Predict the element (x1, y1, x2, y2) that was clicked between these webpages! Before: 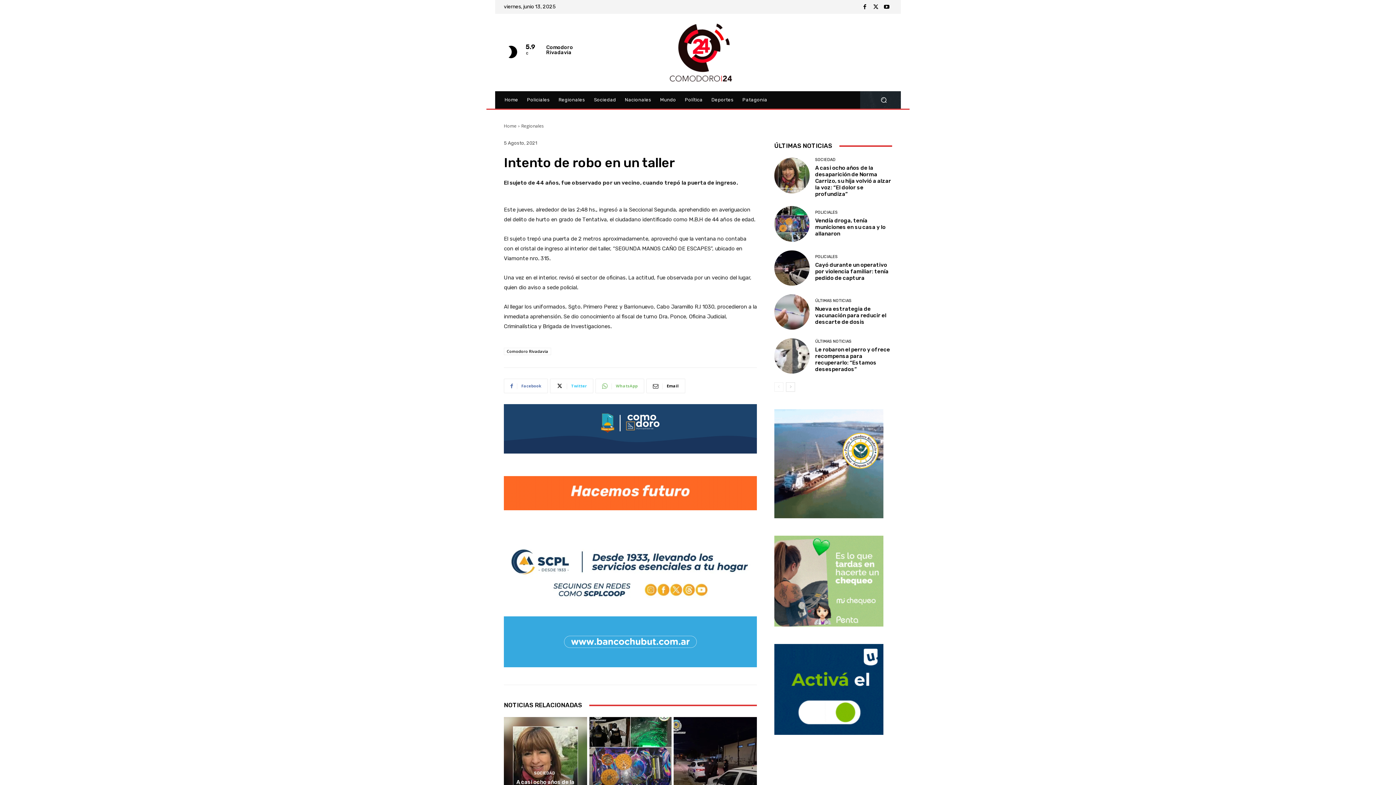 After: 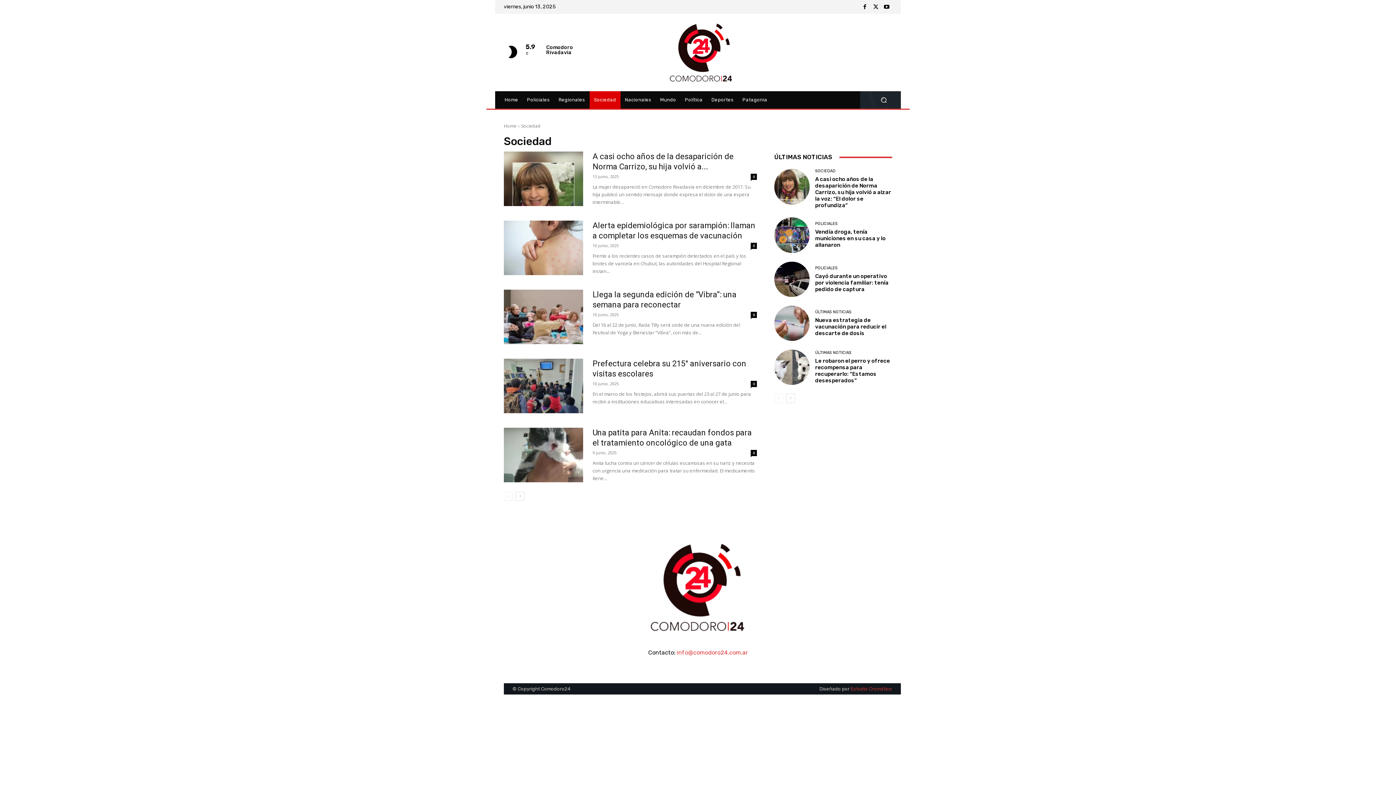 Action: label: SOCIEDAD bbox: (534, 771, 555, 775)